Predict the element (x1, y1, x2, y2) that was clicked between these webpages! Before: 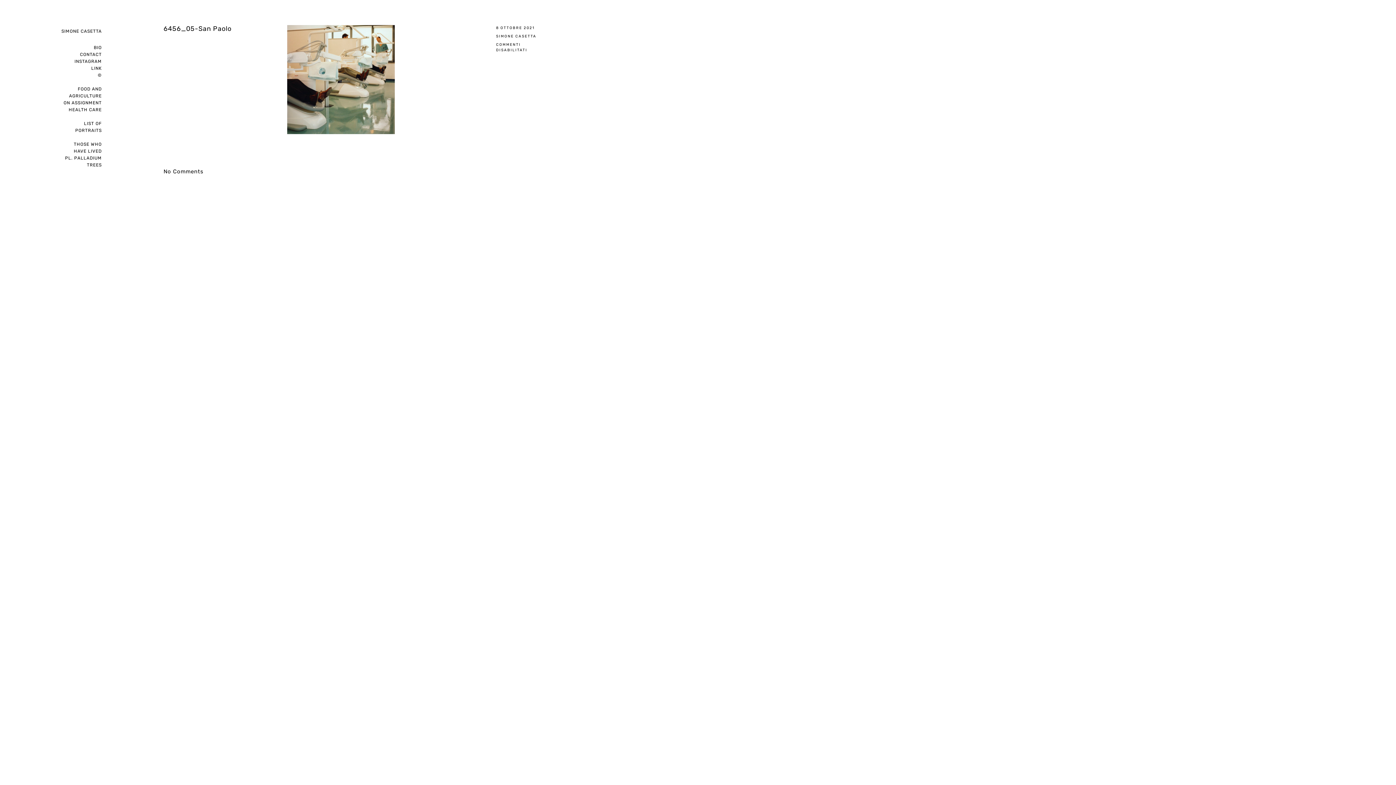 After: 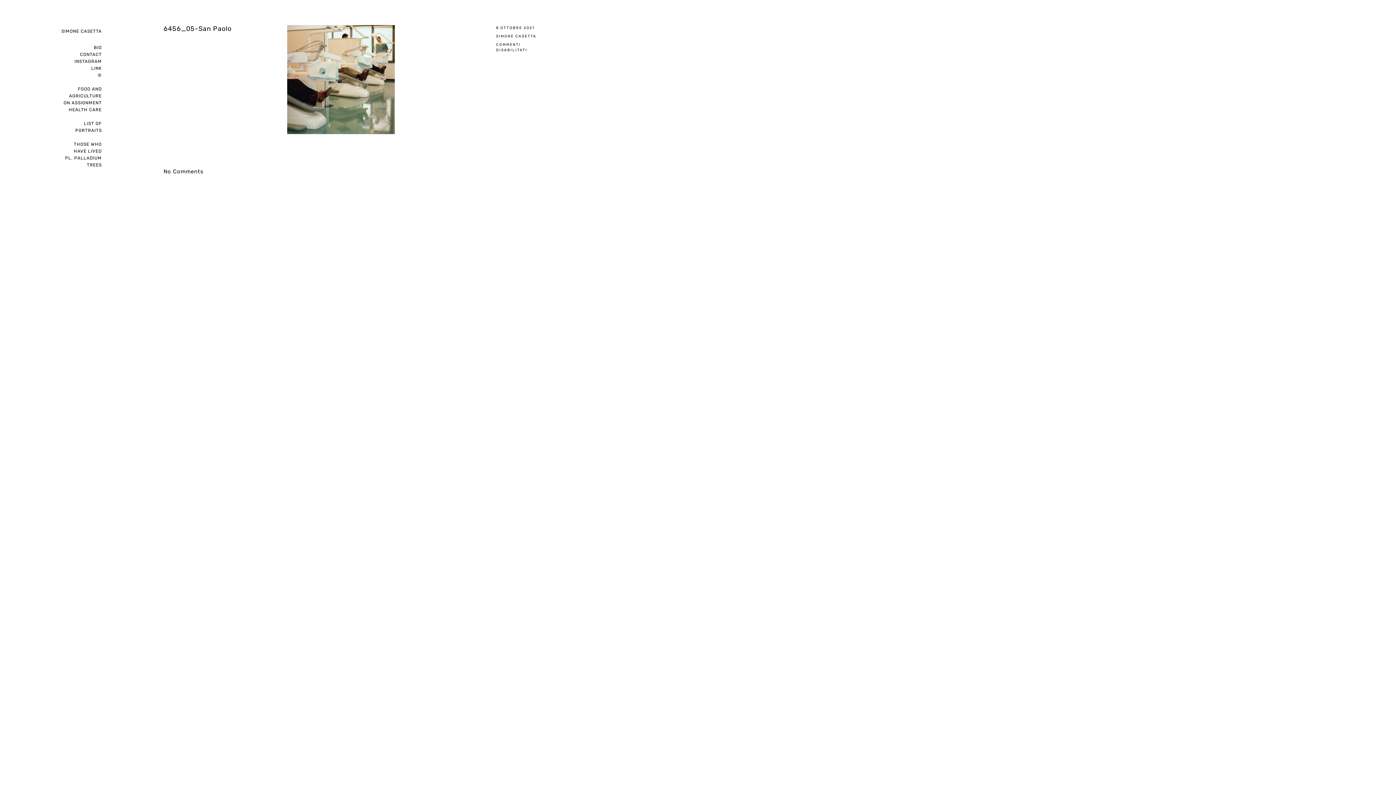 Action: bbox: (100, 114, 101, 119) label: .